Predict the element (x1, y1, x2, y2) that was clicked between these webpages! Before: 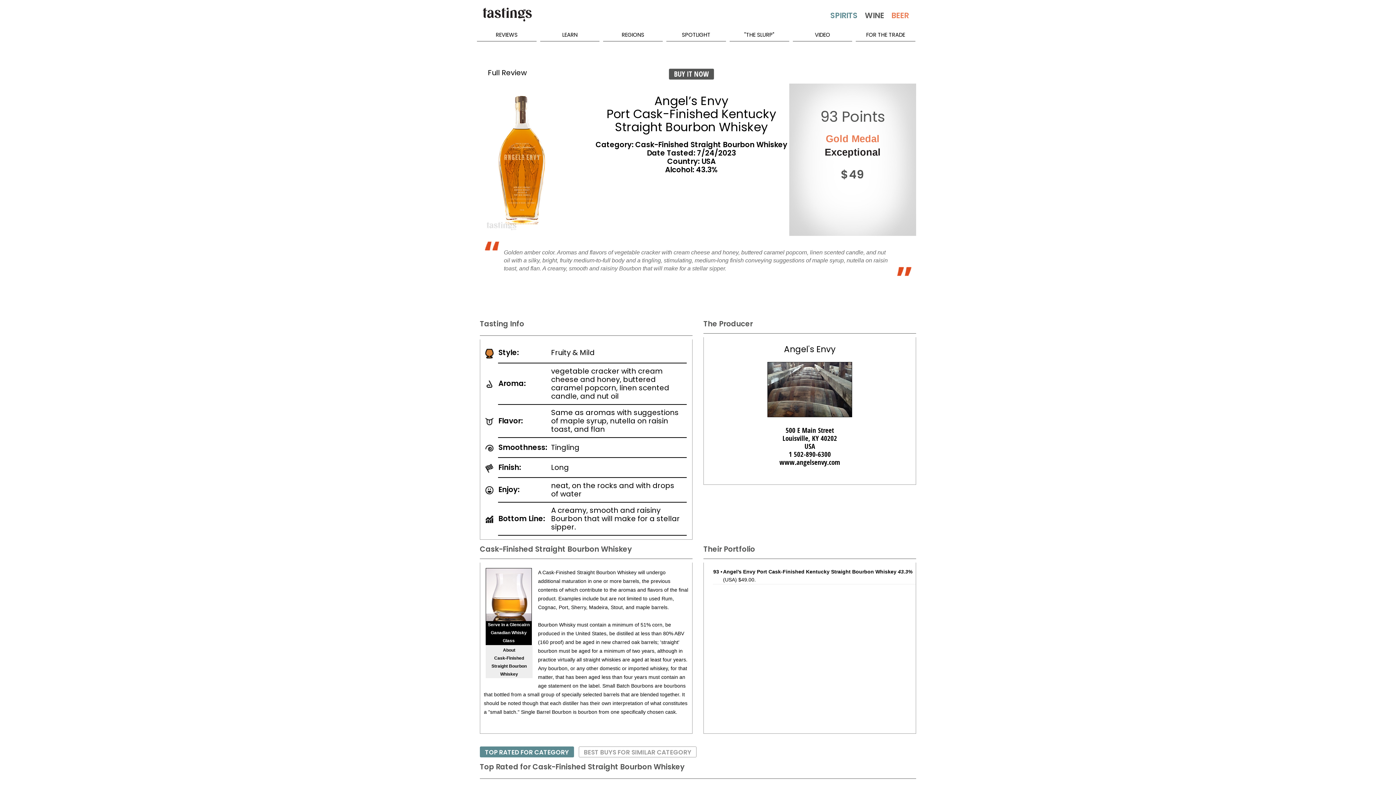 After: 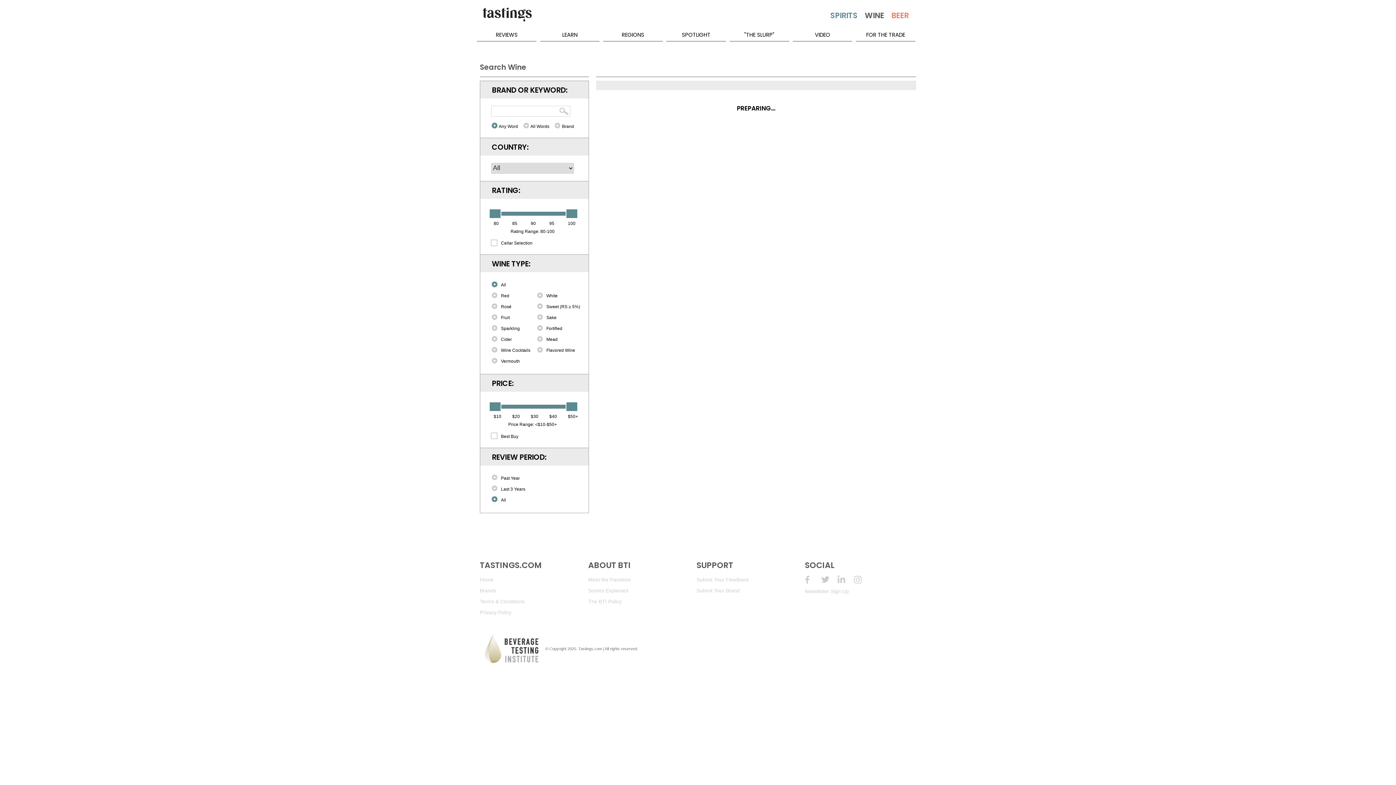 Action: bbox: (865, 11, 884, 24)